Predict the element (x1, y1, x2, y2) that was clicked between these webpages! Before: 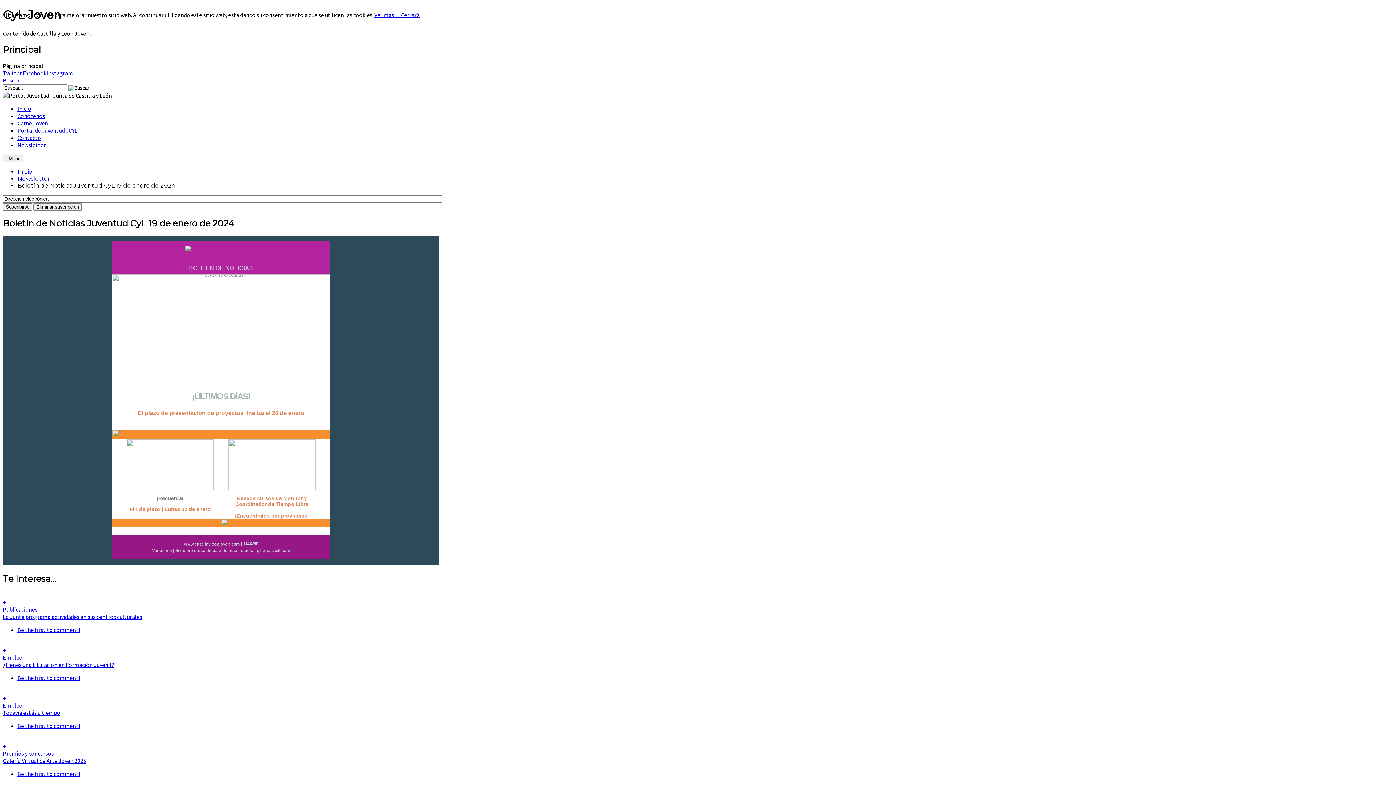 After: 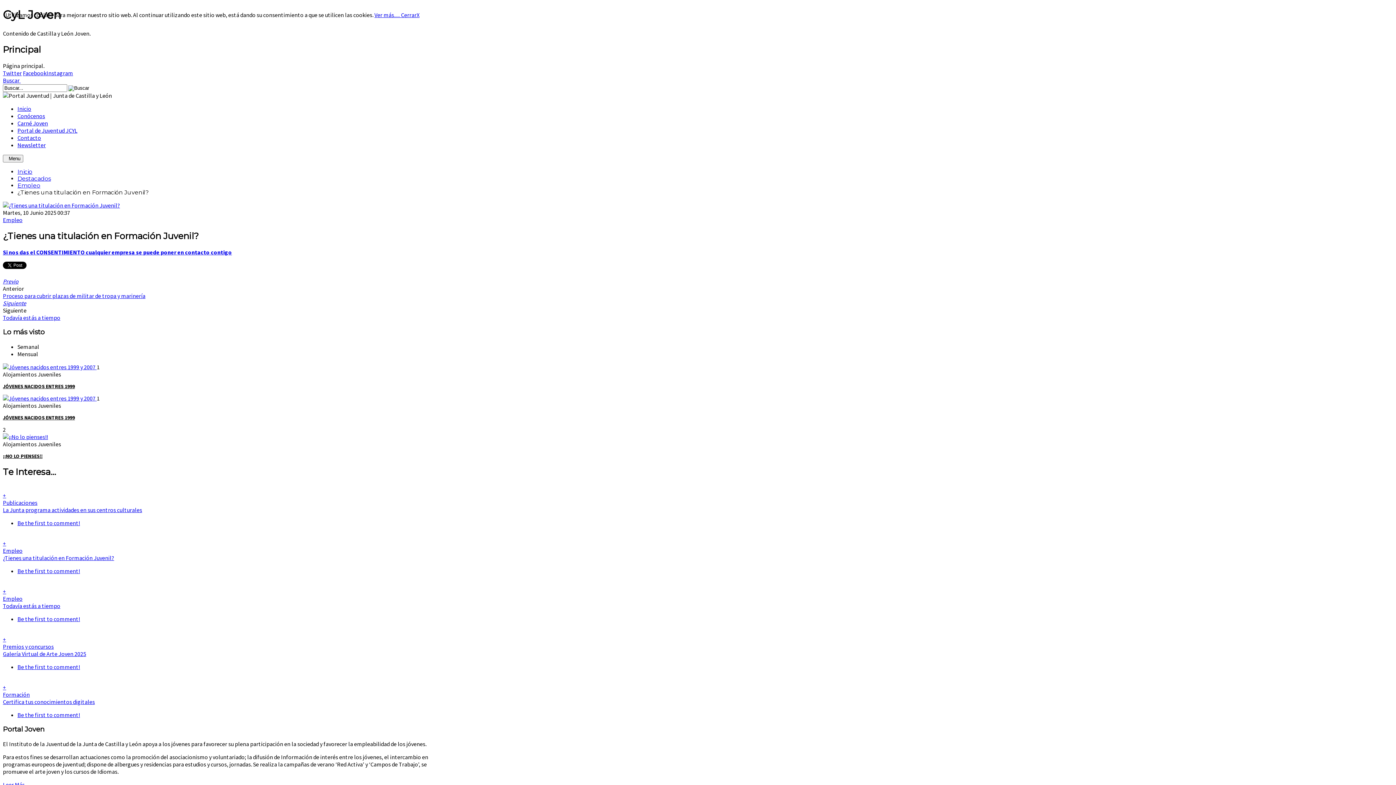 Action: label: Empleo bbox: (2, 654, 22, 661)